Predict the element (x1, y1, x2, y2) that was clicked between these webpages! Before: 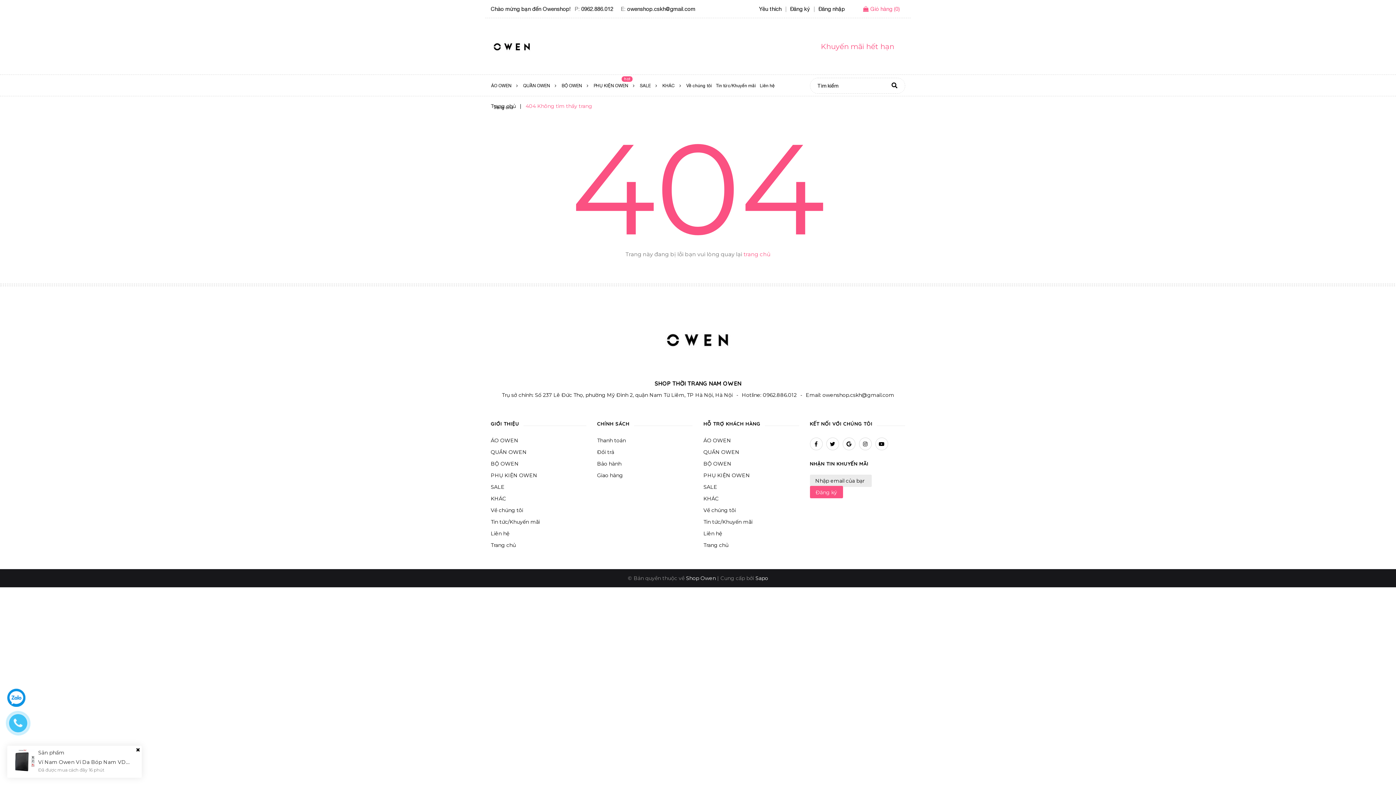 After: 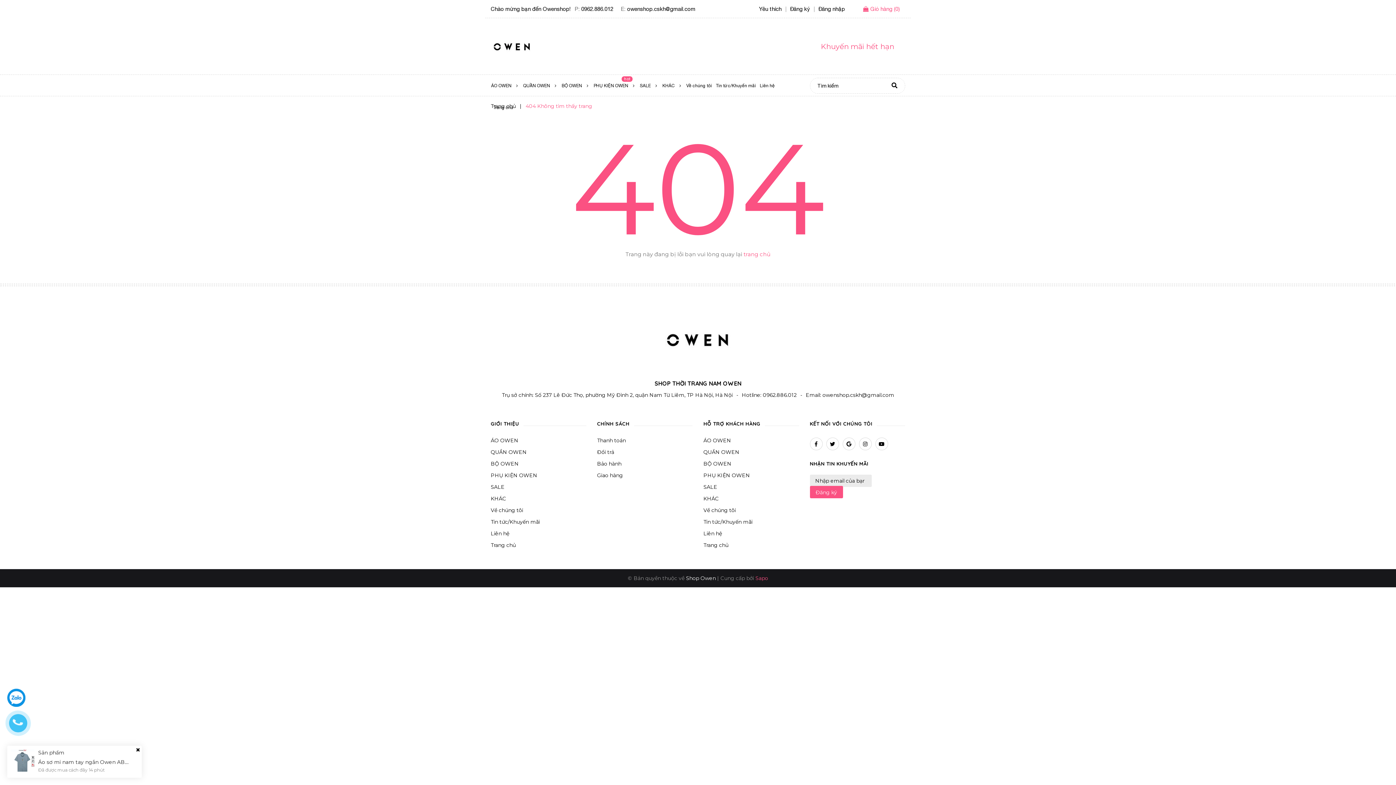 Action: label: Sapo bbox: (755, 575, 768, 581)